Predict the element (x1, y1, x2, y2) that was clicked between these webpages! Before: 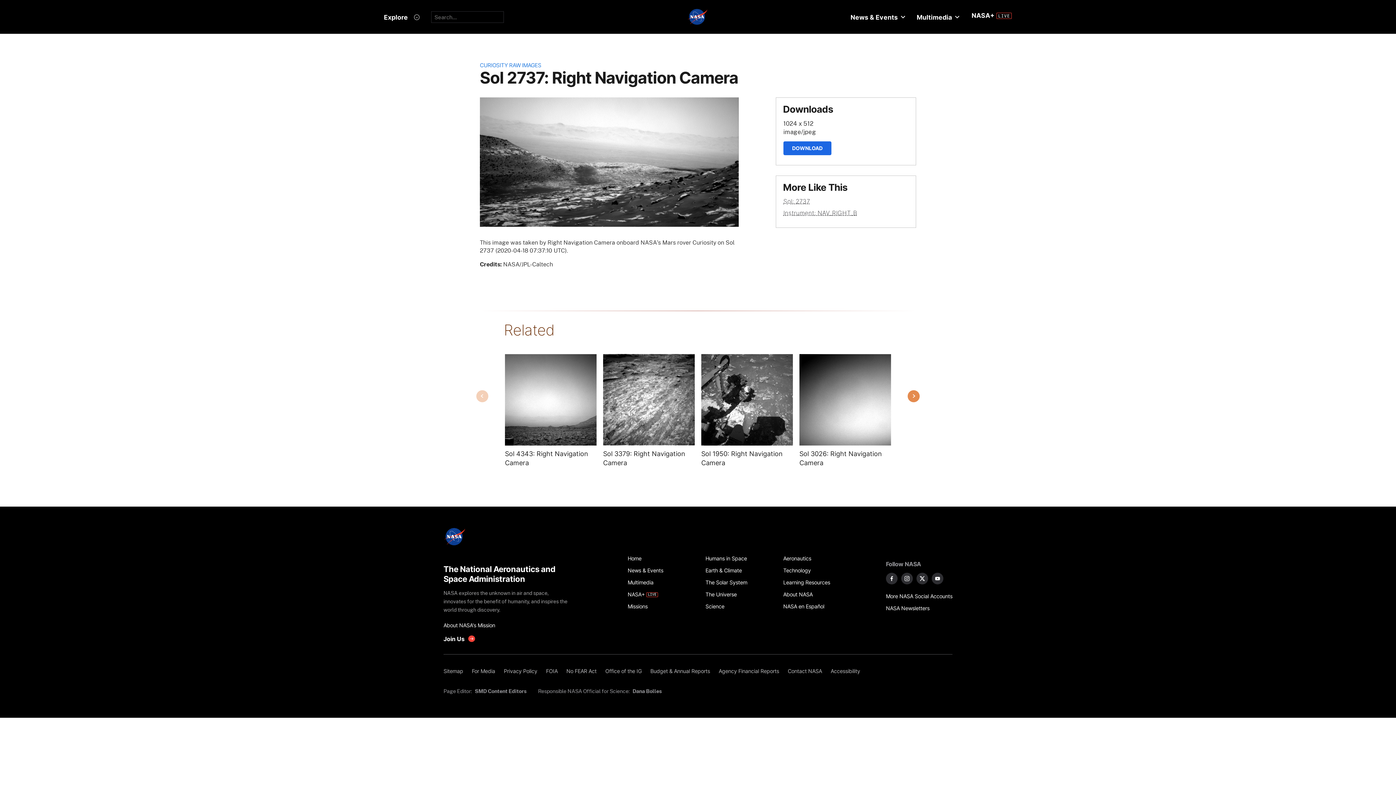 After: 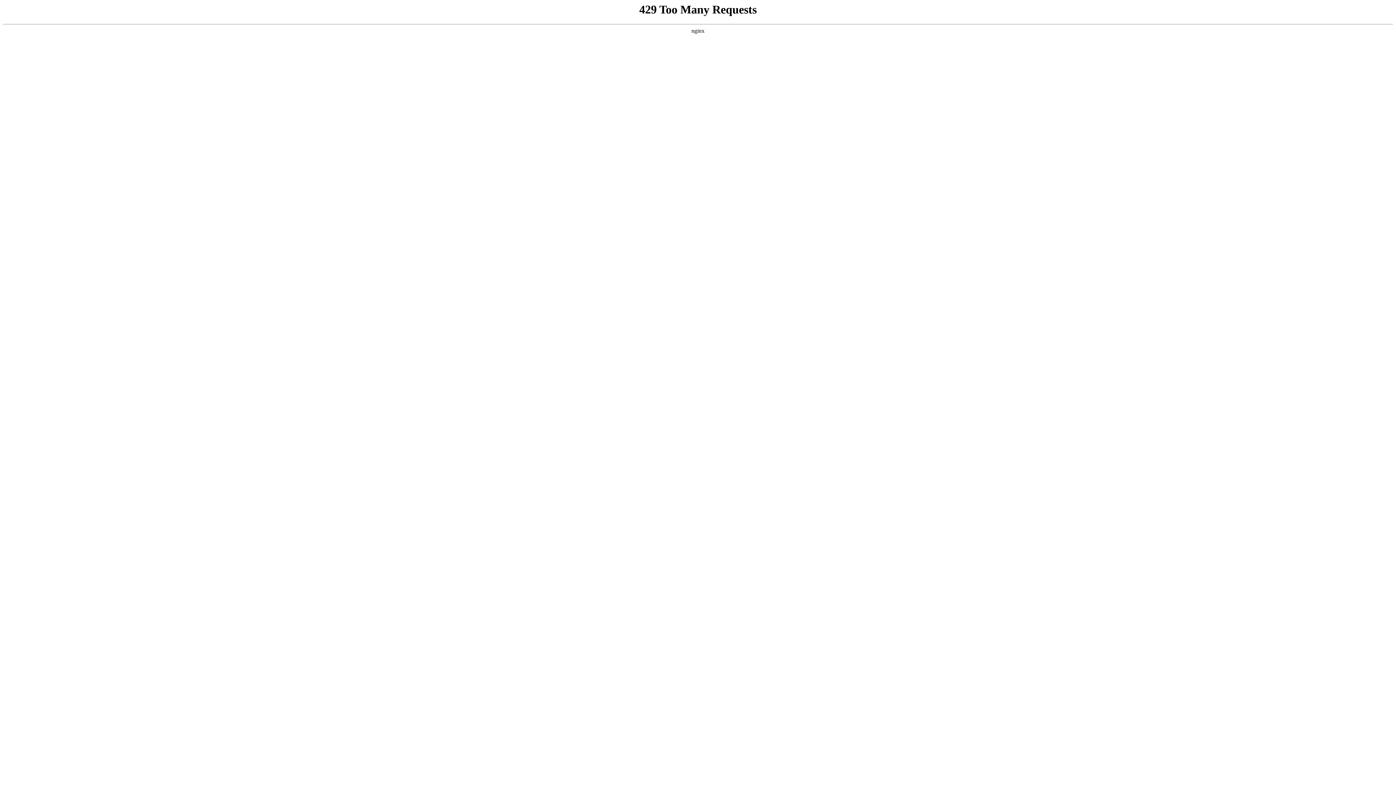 Action: label: NASA+ bbox: (967, 6, 1015, 24)